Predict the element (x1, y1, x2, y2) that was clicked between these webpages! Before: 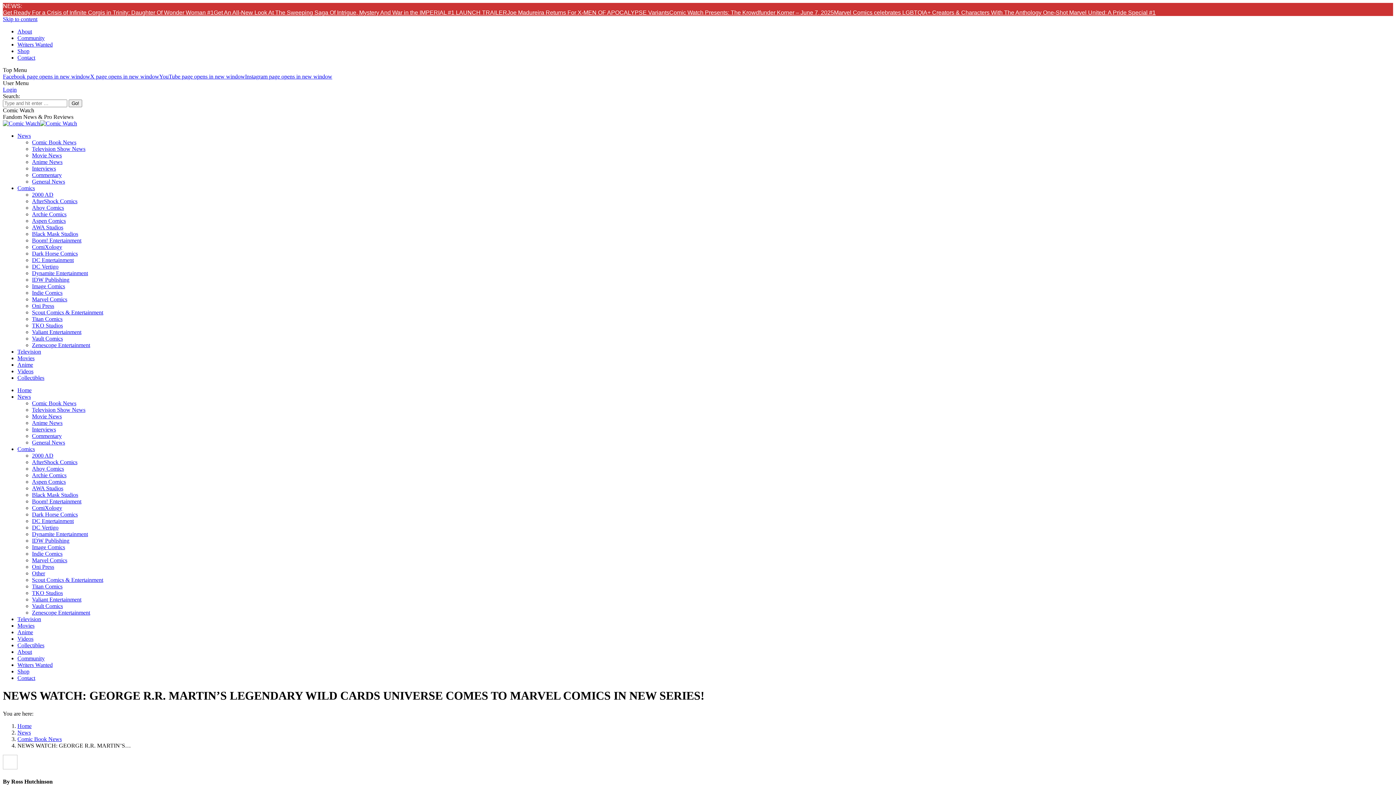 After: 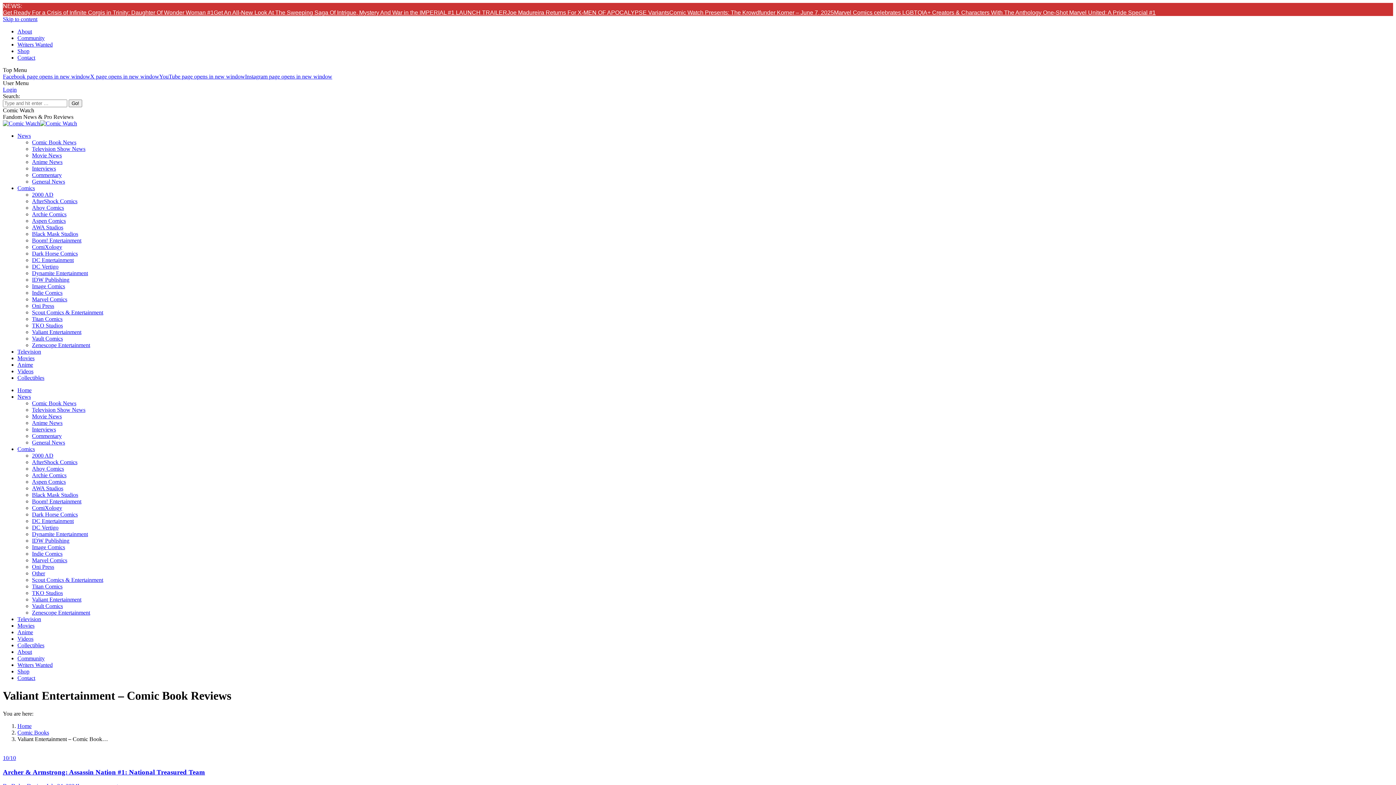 Action: bbox: (32, 596, 81, 602) label: Valiant Entertainment